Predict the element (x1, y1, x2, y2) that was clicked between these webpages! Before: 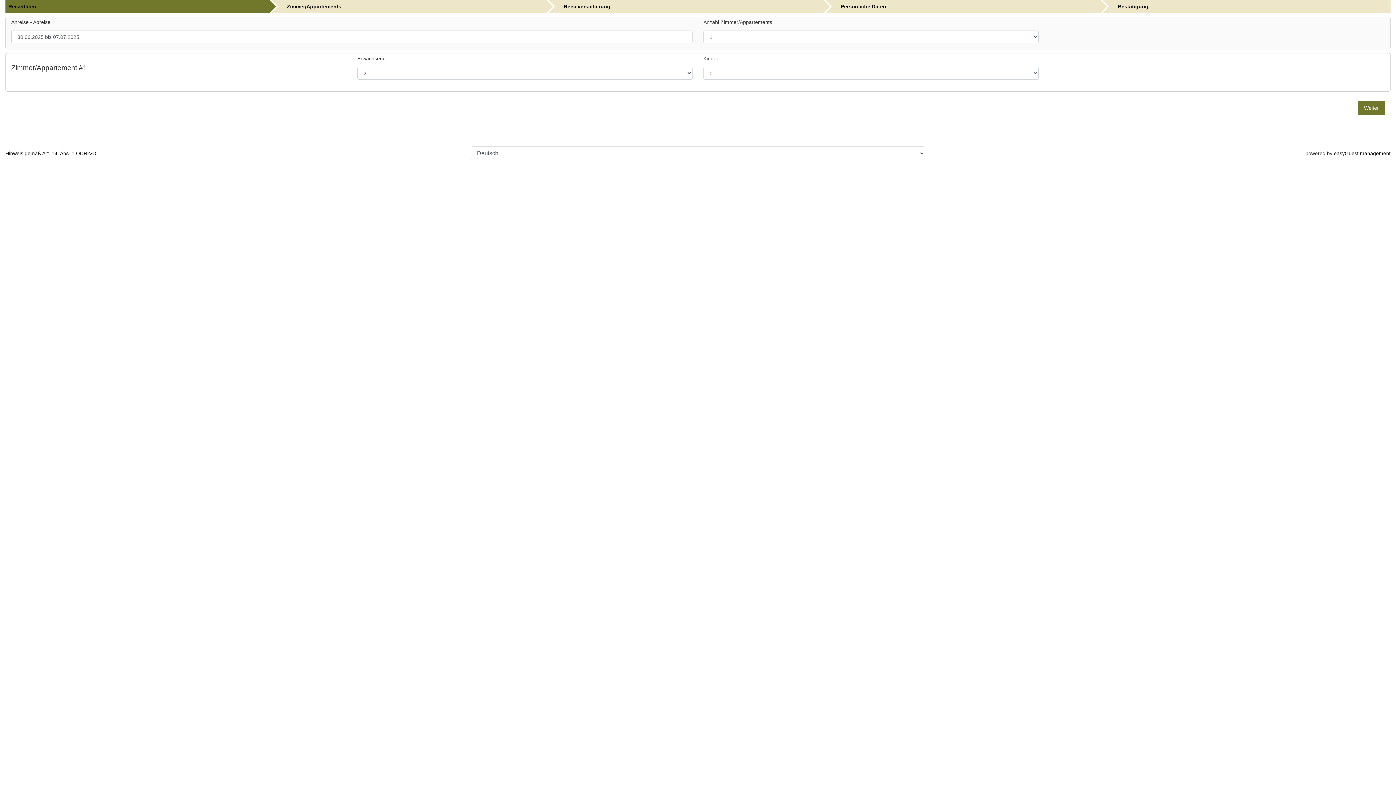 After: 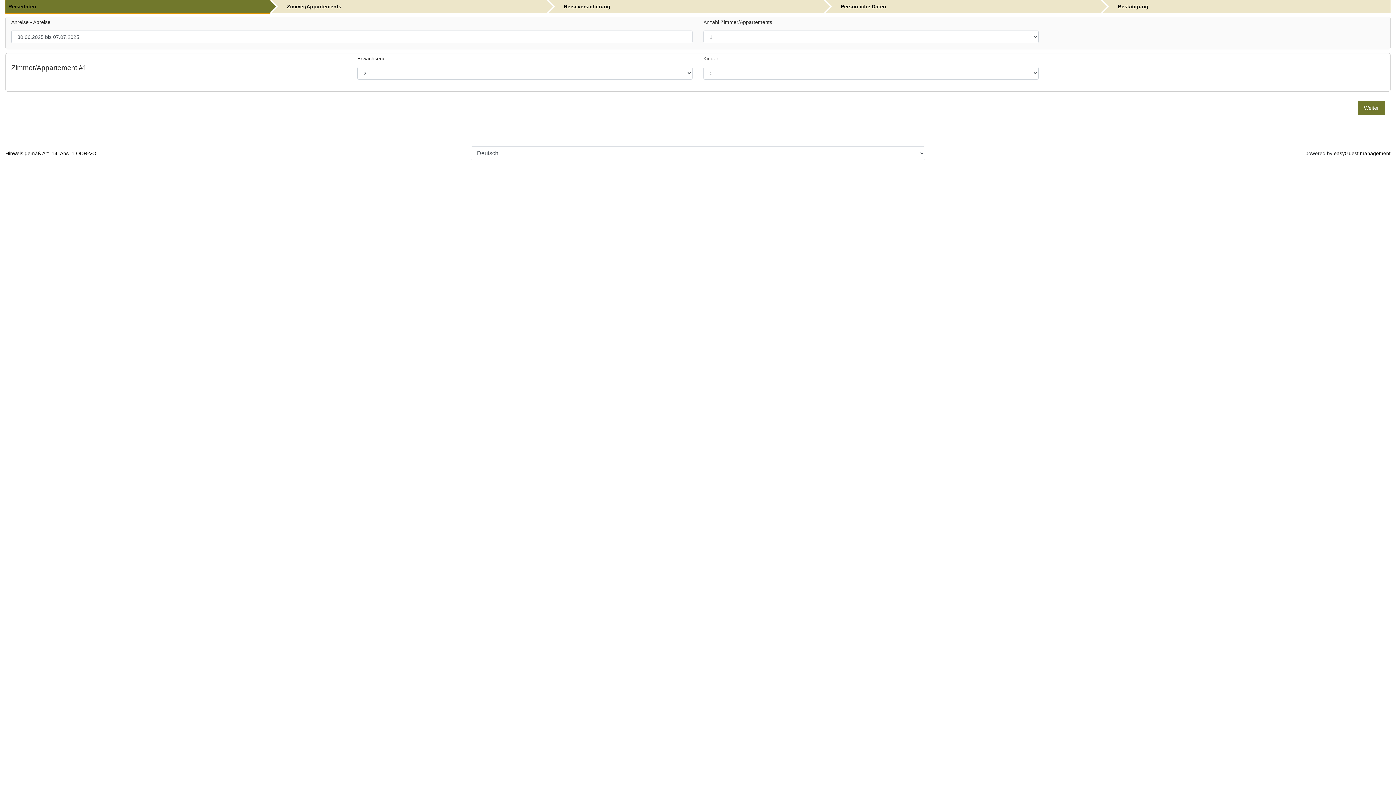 Action: bbox: (5, 0, 269, 13) label: Reisedaten